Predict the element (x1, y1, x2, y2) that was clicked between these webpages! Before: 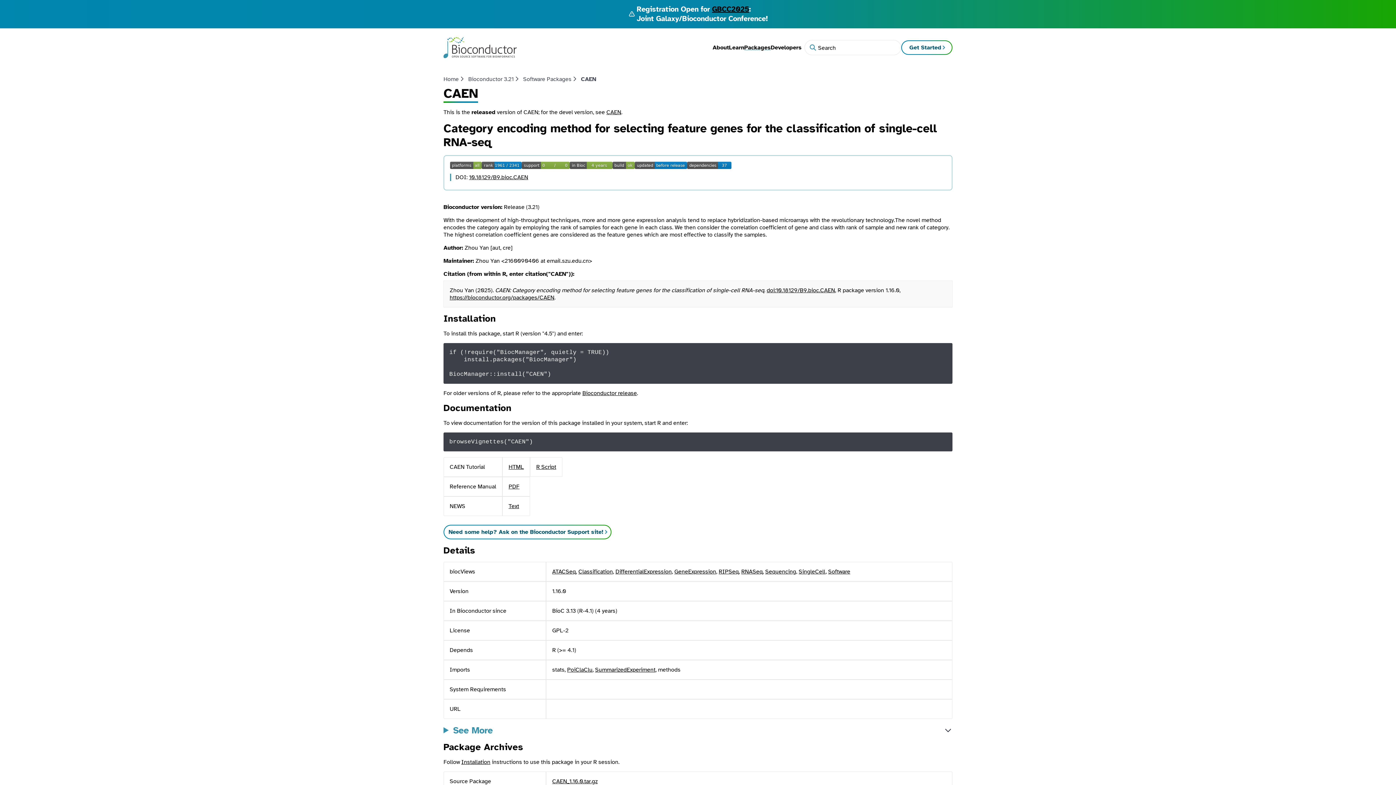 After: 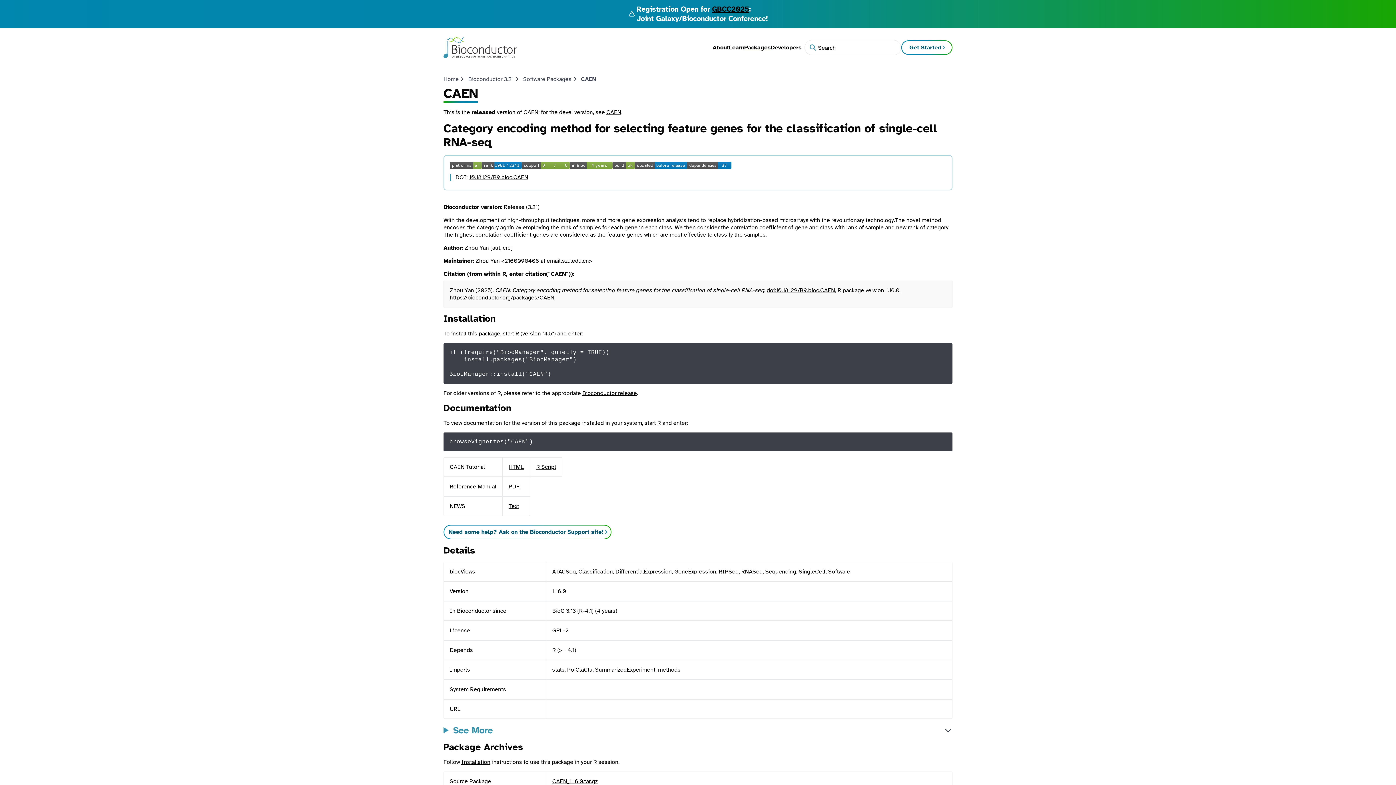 Action: bbox: (469, 173, 528, 180) label: 10.18129/B9.bioc.CAEN